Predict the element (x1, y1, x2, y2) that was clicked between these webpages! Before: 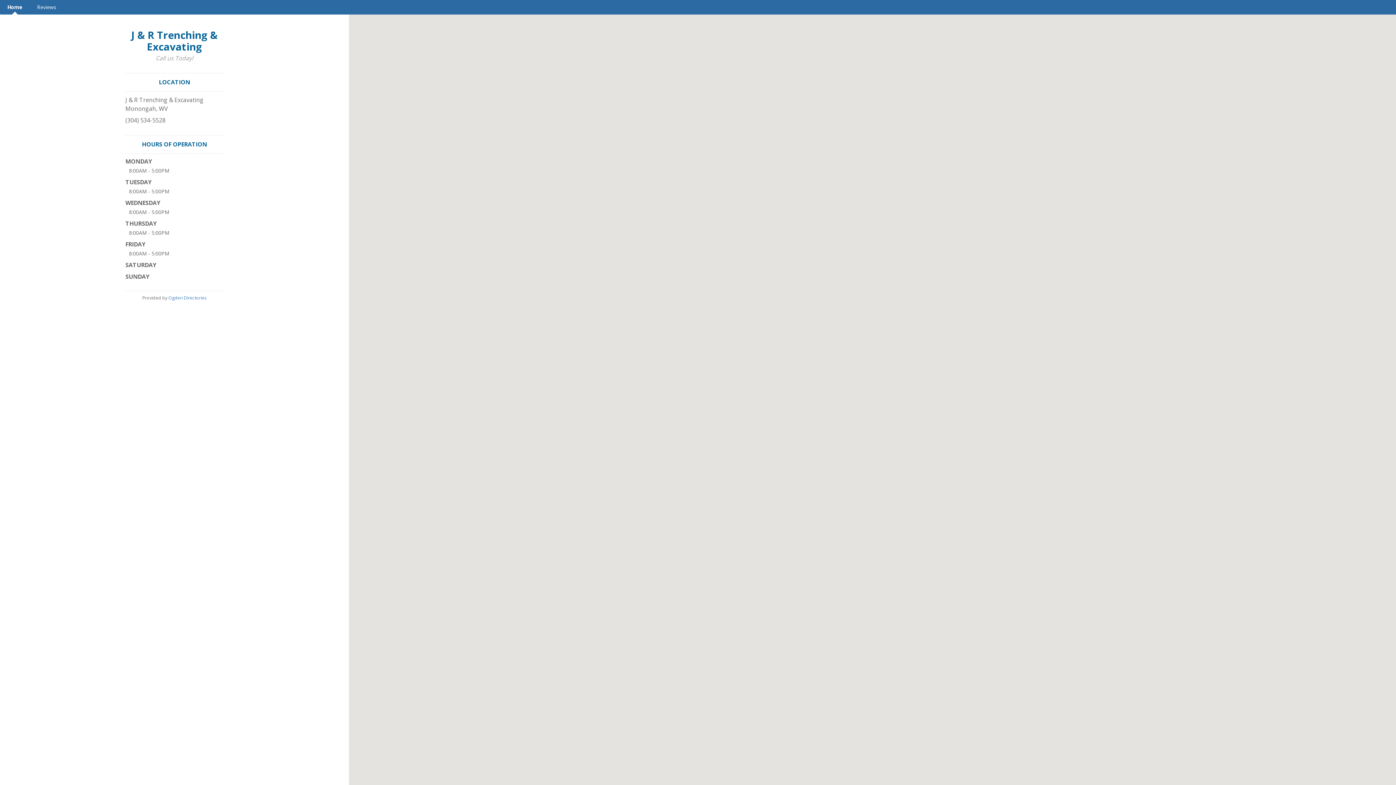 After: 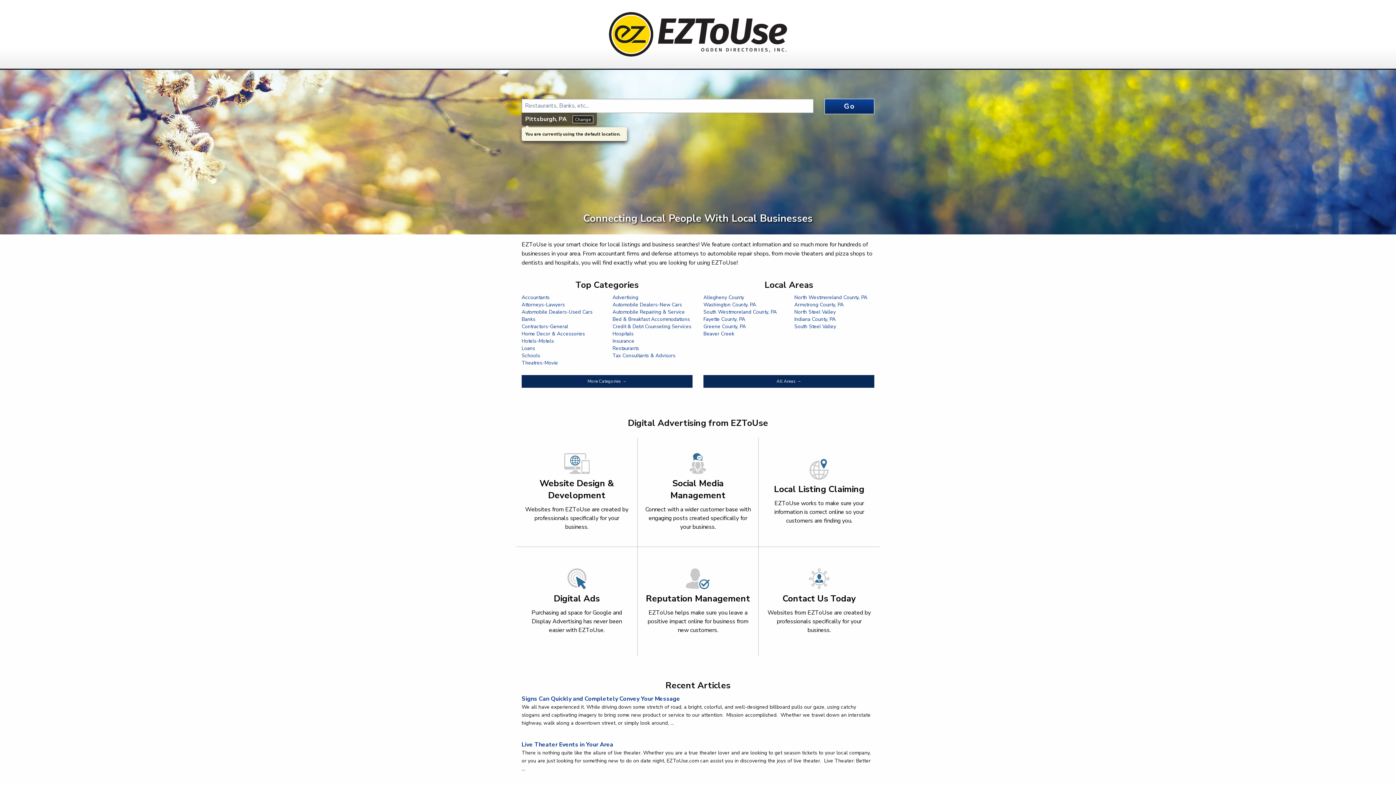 Action: bbox: (168, 294, 206, 301) label: Ogden Directories